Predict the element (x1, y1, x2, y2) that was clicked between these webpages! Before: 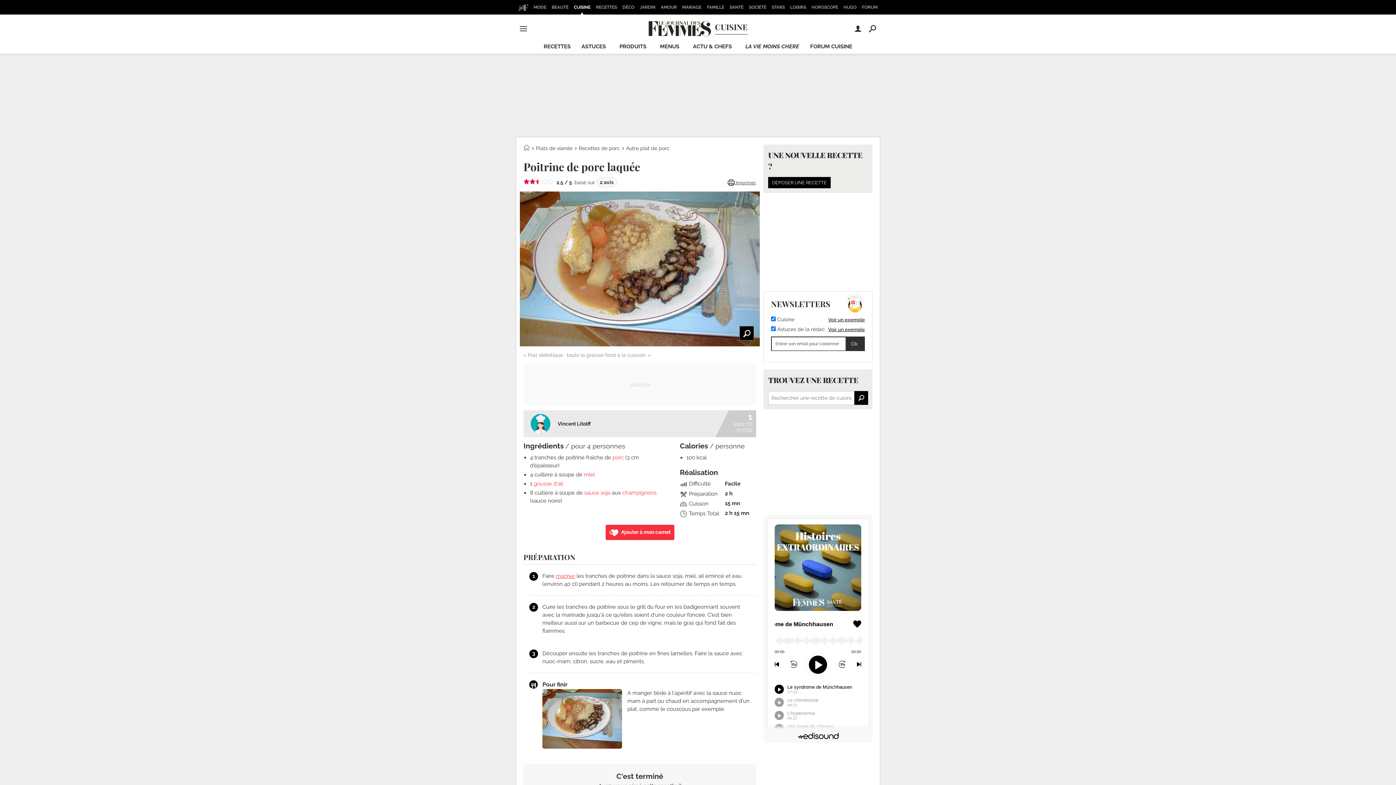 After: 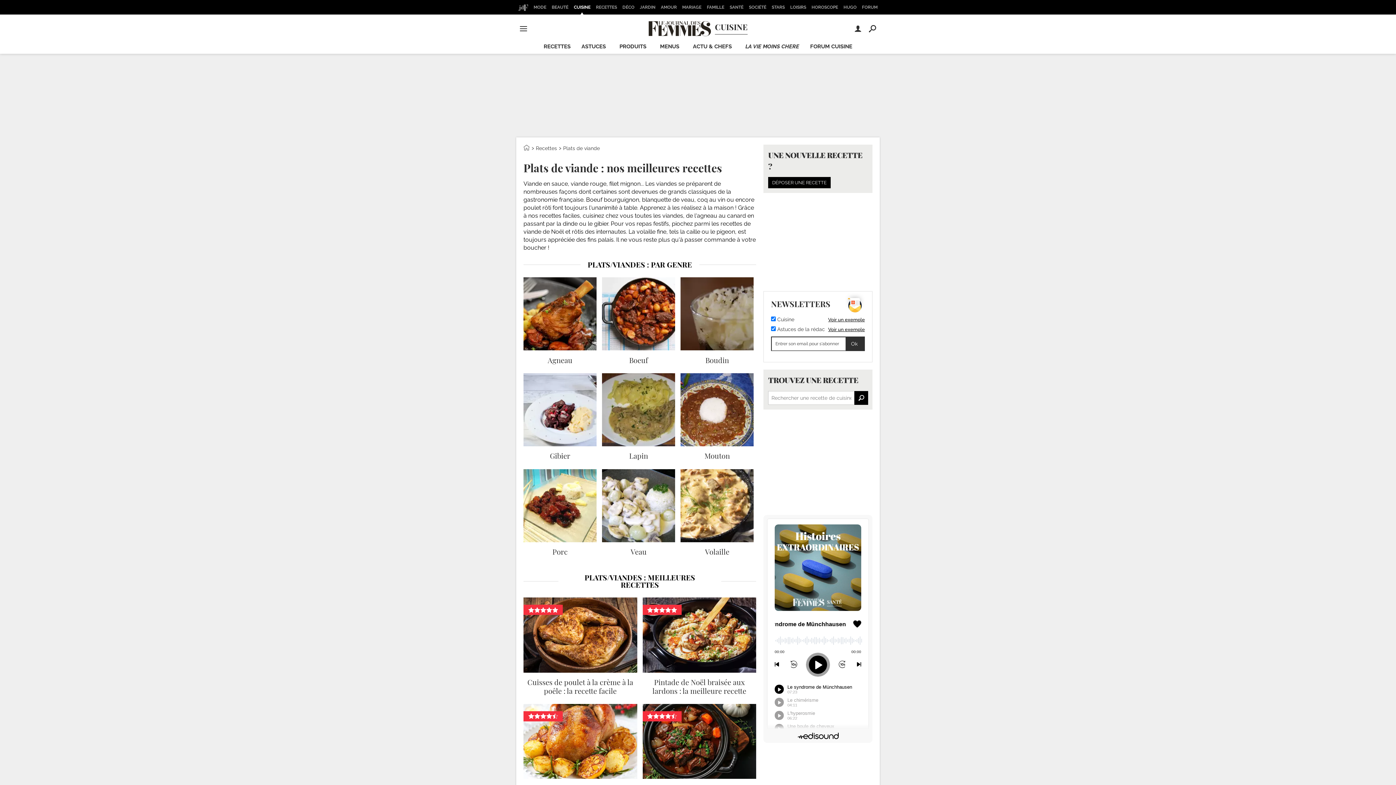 Action: bbox: (536, 145, 572, 151) label: Plats de viande